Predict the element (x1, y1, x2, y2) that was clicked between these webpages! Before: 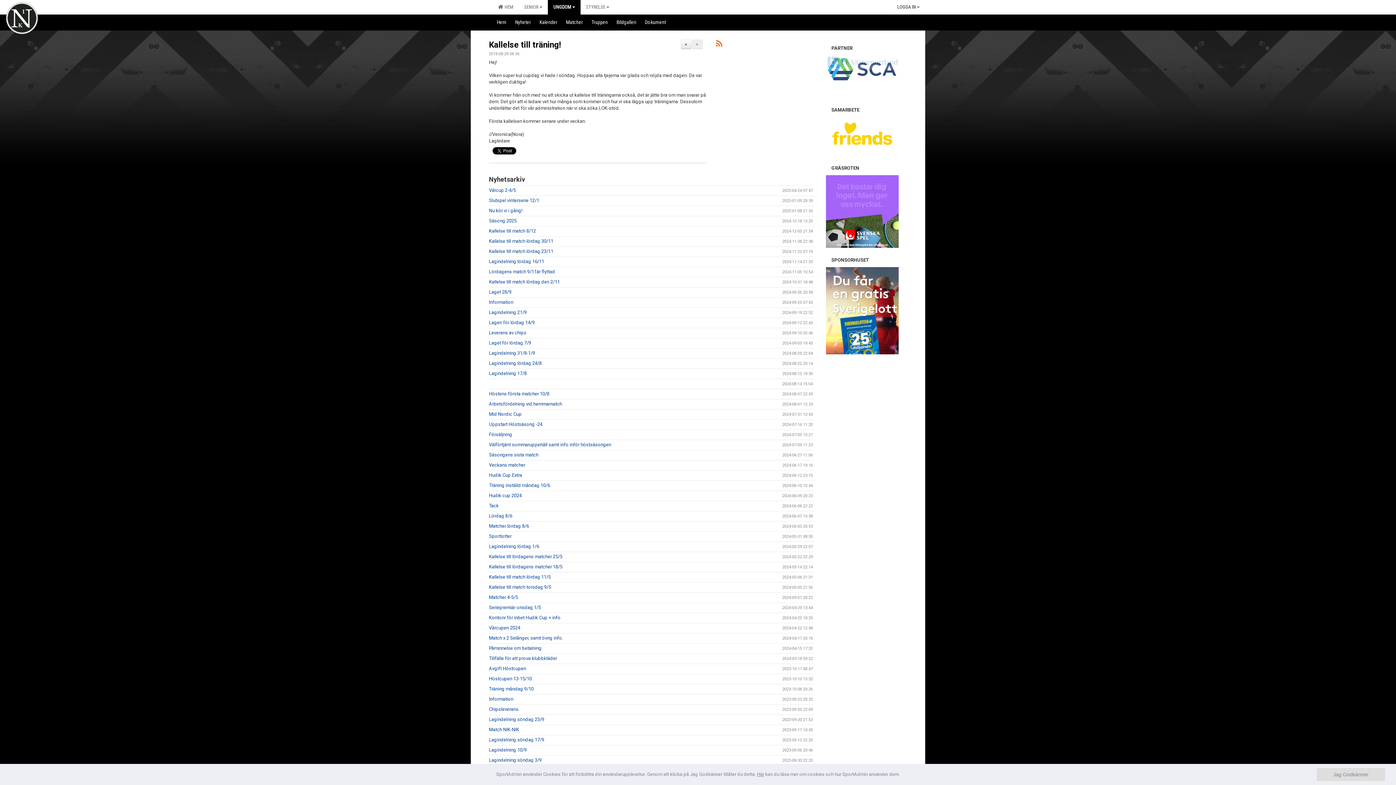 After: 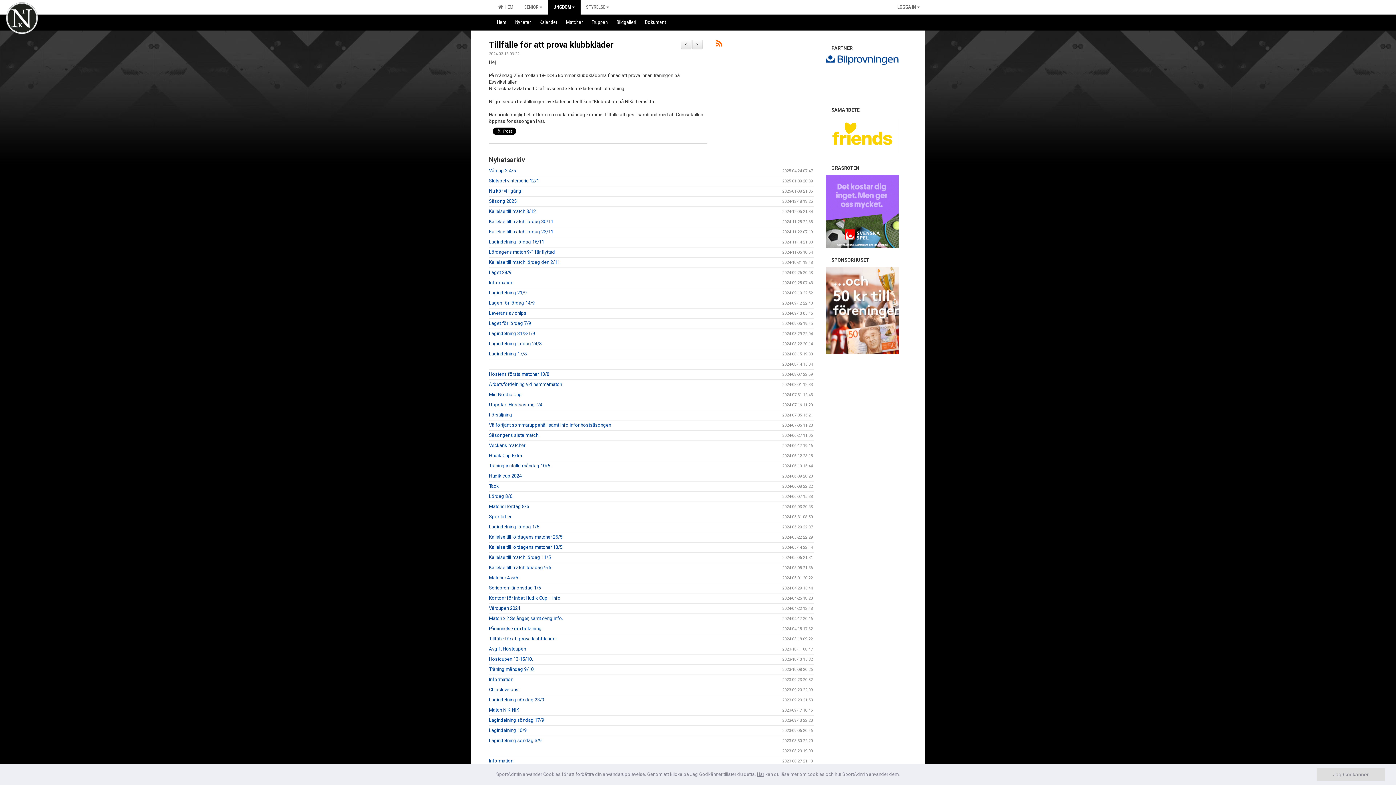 Action: label: Tillfälle för att prova klubbkläder bbox: (489, 656, 557, 661)